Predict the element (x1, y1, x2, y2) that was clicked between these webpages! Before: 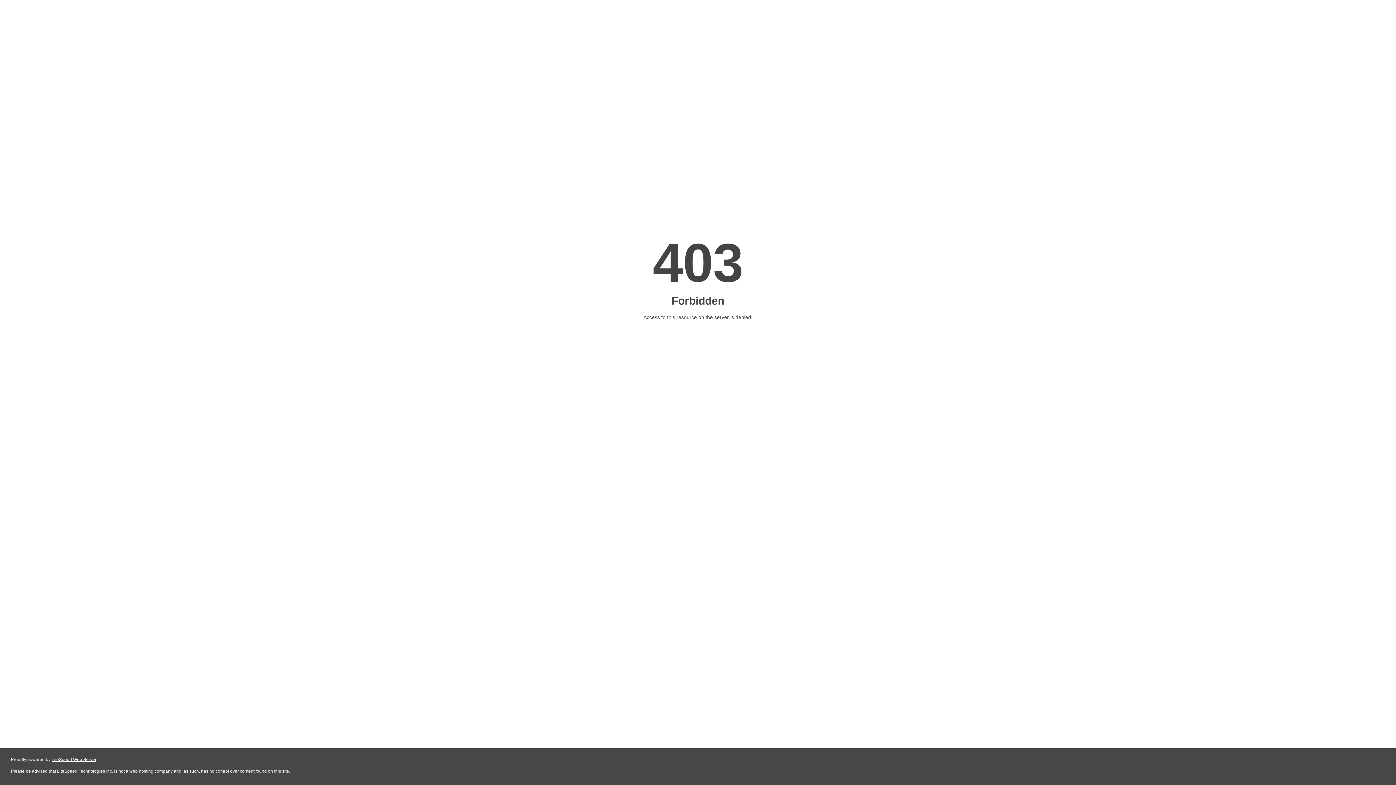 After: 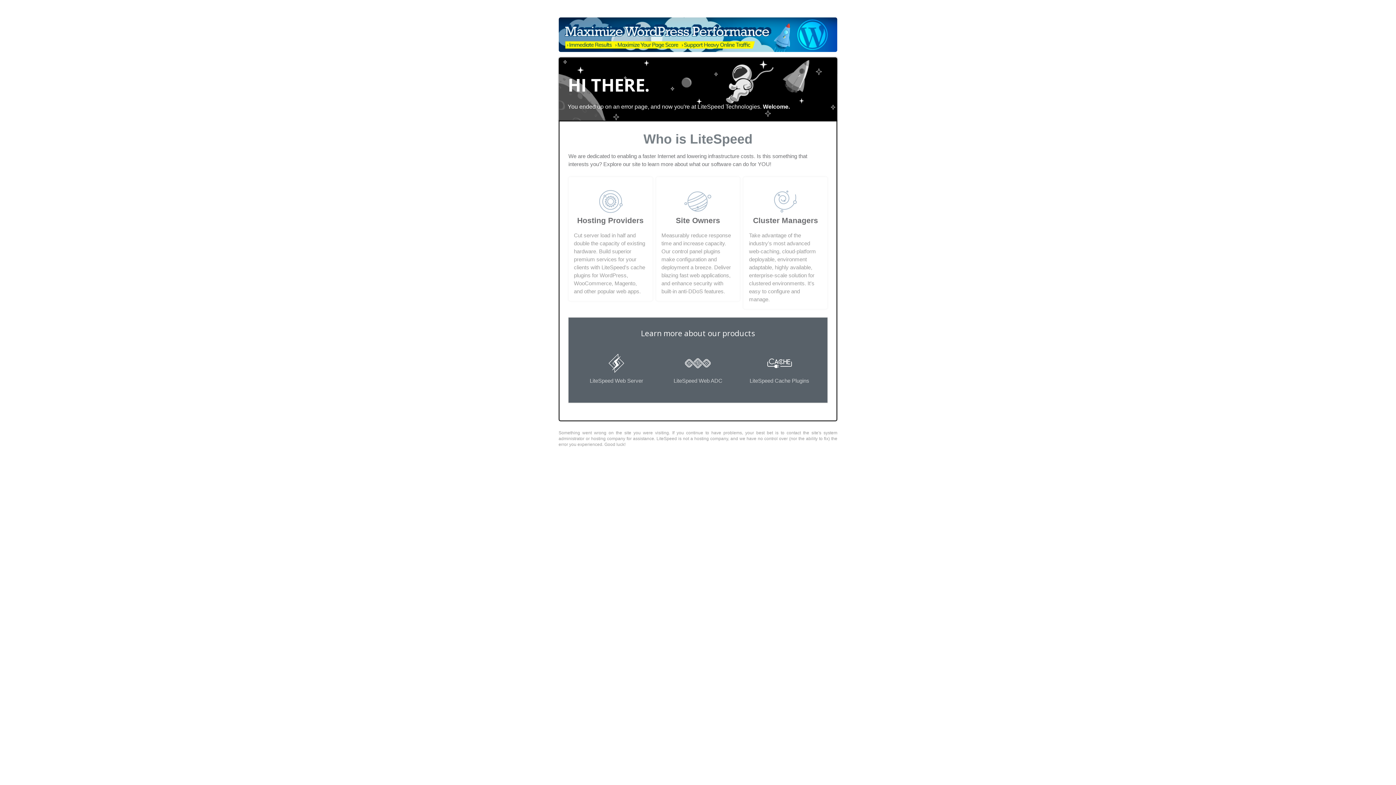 Action: label: LiteSpeed Web Server bbox: (51, 757, 96, 762)